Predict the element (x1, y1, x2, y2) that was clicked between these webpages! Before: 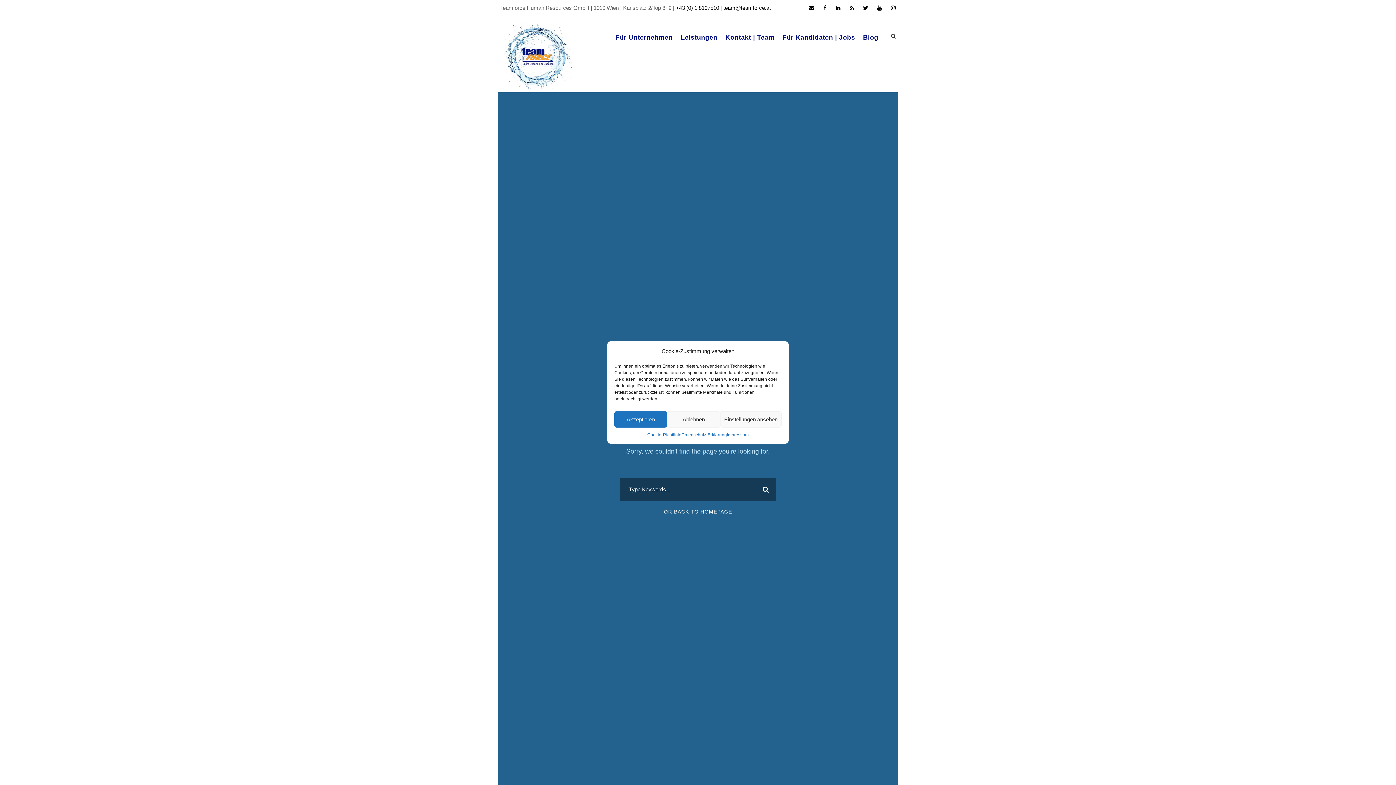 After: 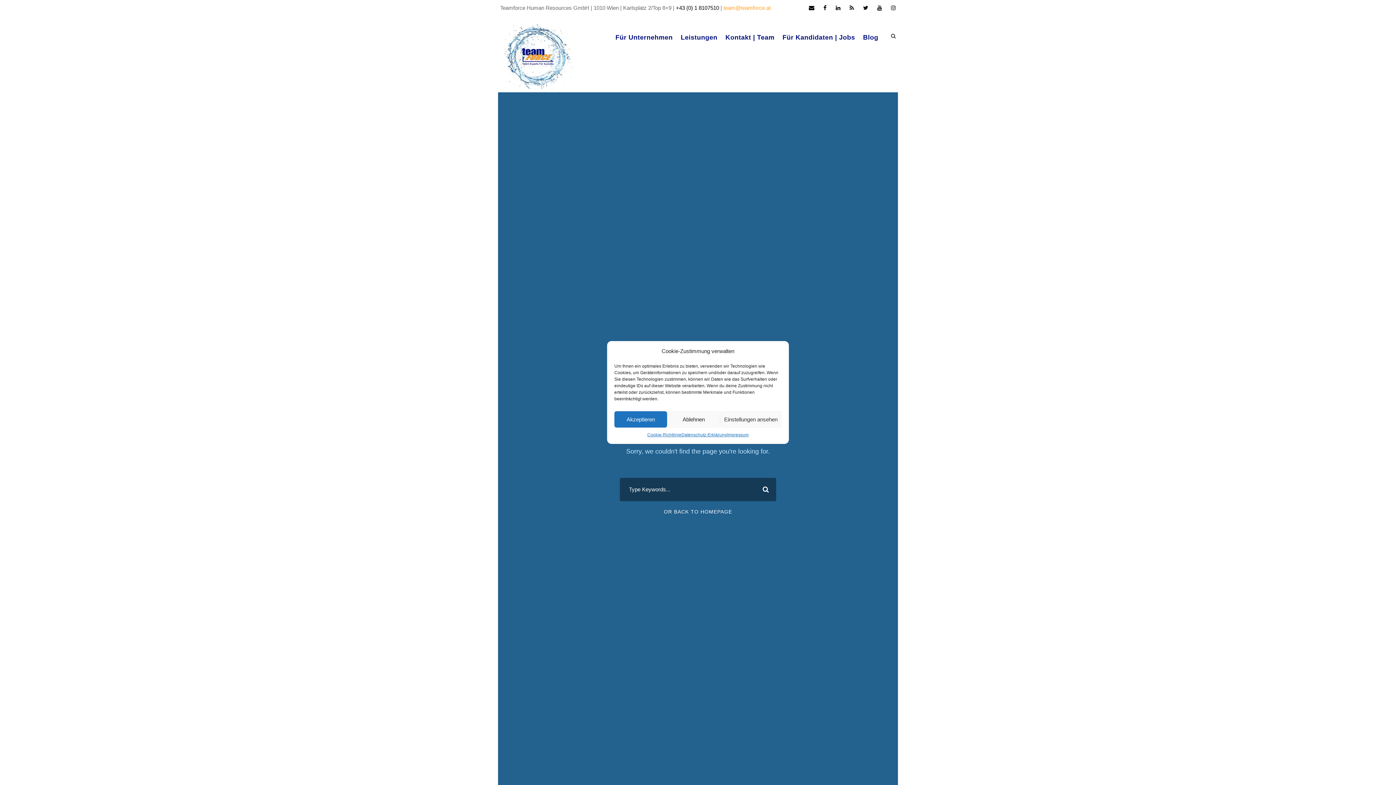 Action: bbox: (723, 4, 770, 10) label: team@teamforce.at